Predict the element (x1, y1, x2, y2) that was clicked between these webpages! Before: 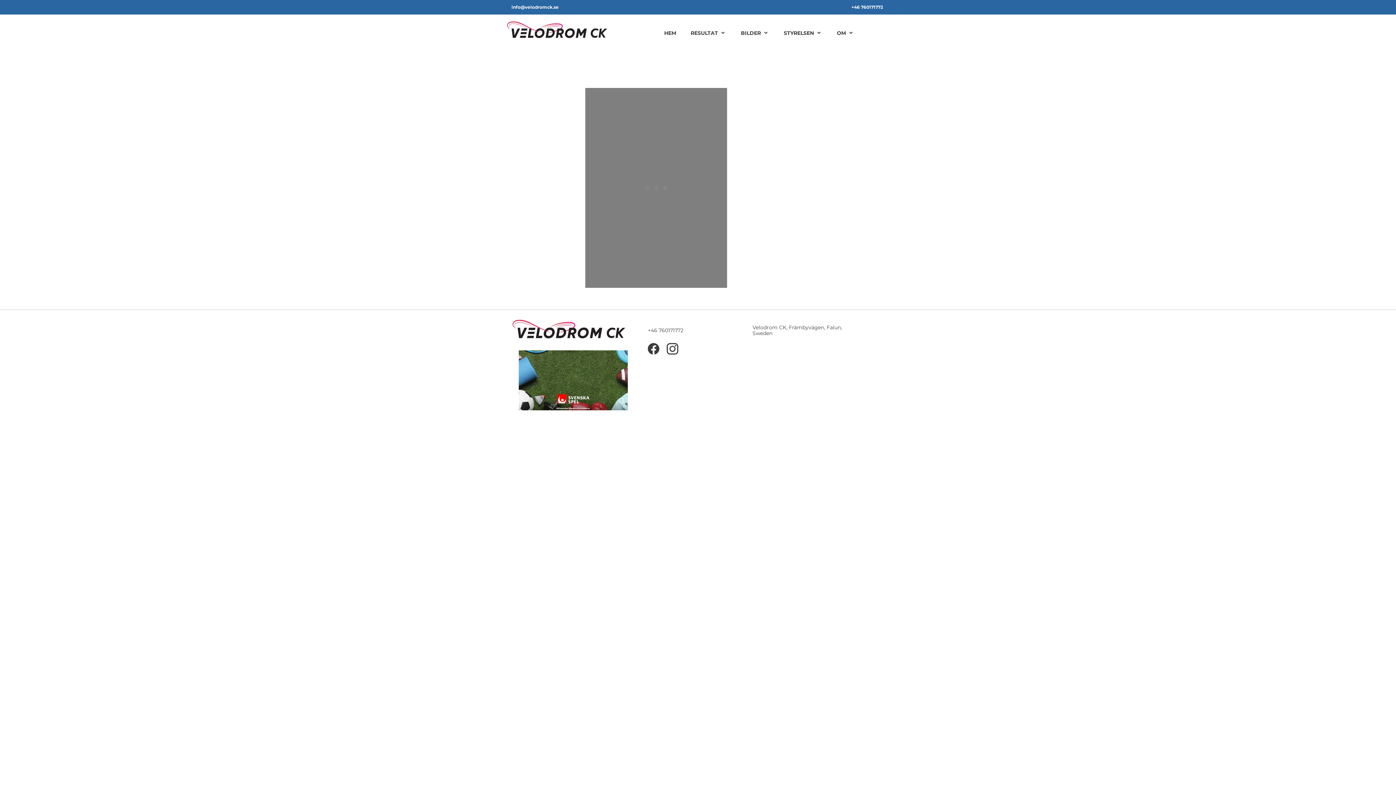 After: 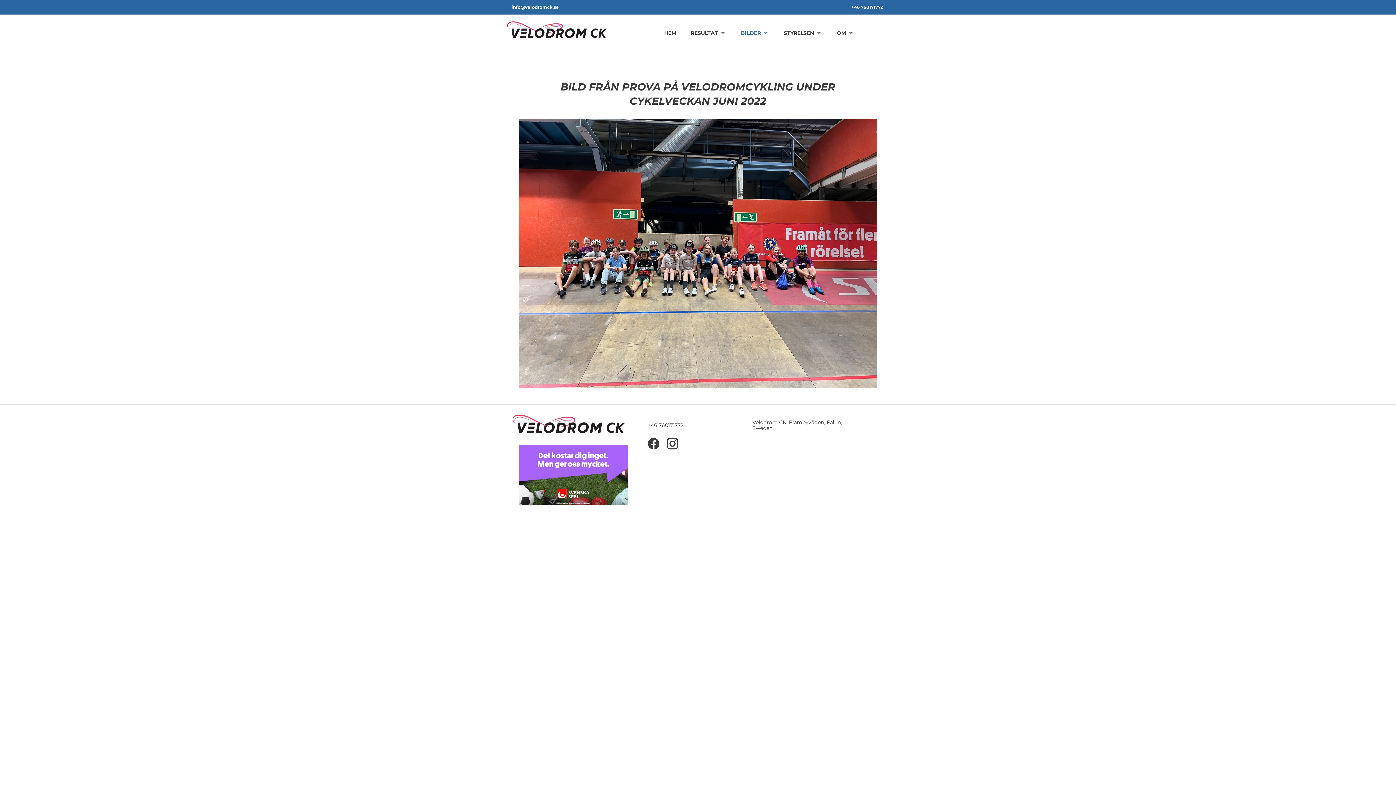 Action: bbox: (733, 26, 776, 40) label: BILDER